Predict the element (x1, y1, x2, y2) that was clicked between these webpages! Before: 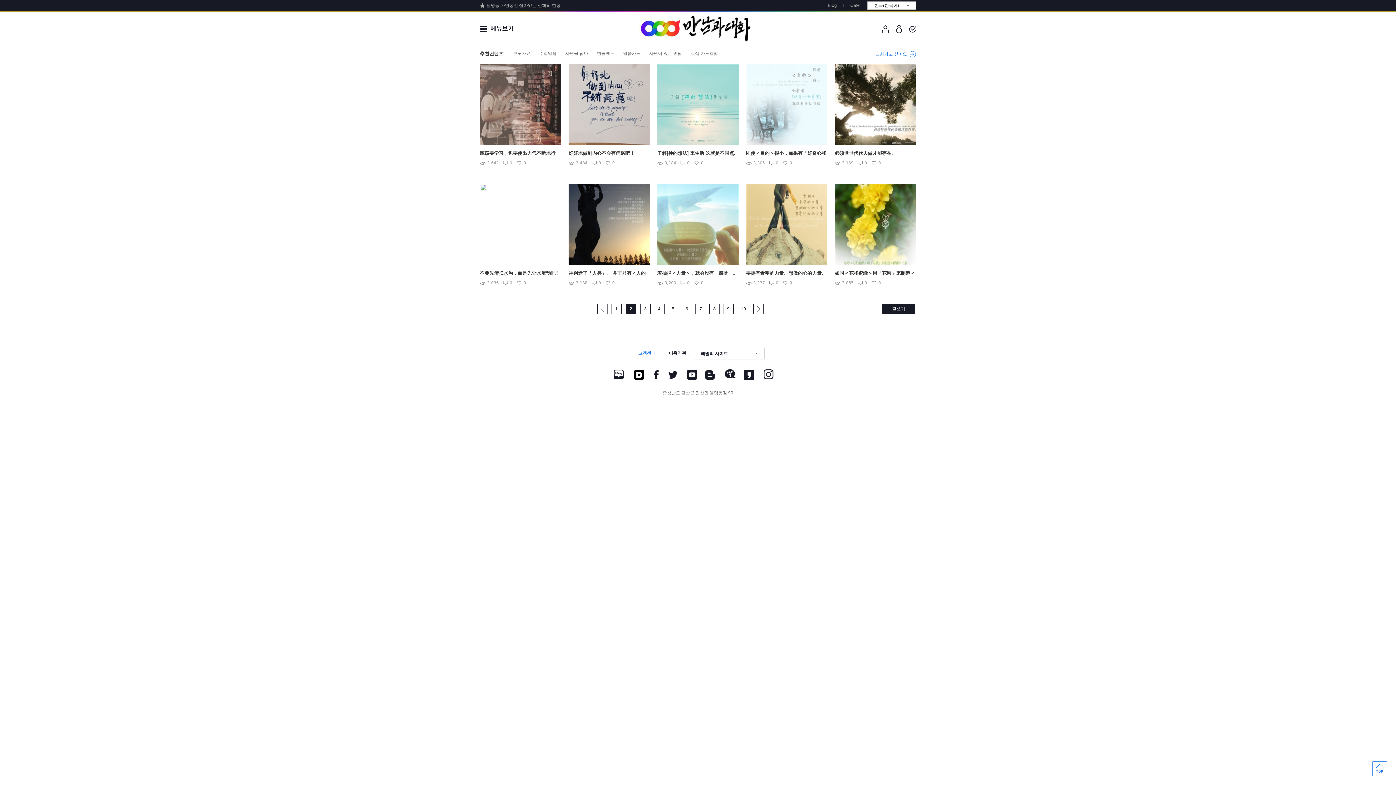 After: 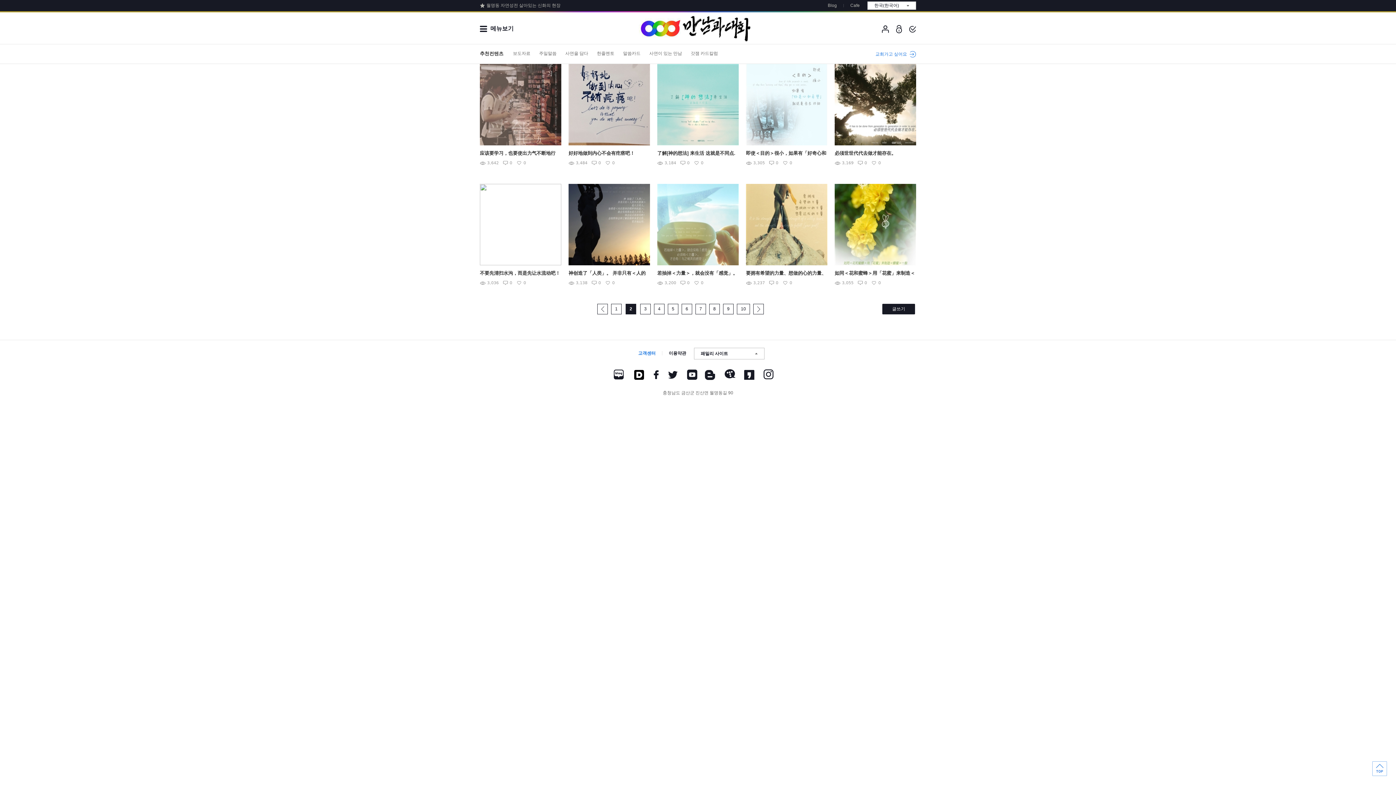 Action: bbox: (1372, 761, 1387, 776)